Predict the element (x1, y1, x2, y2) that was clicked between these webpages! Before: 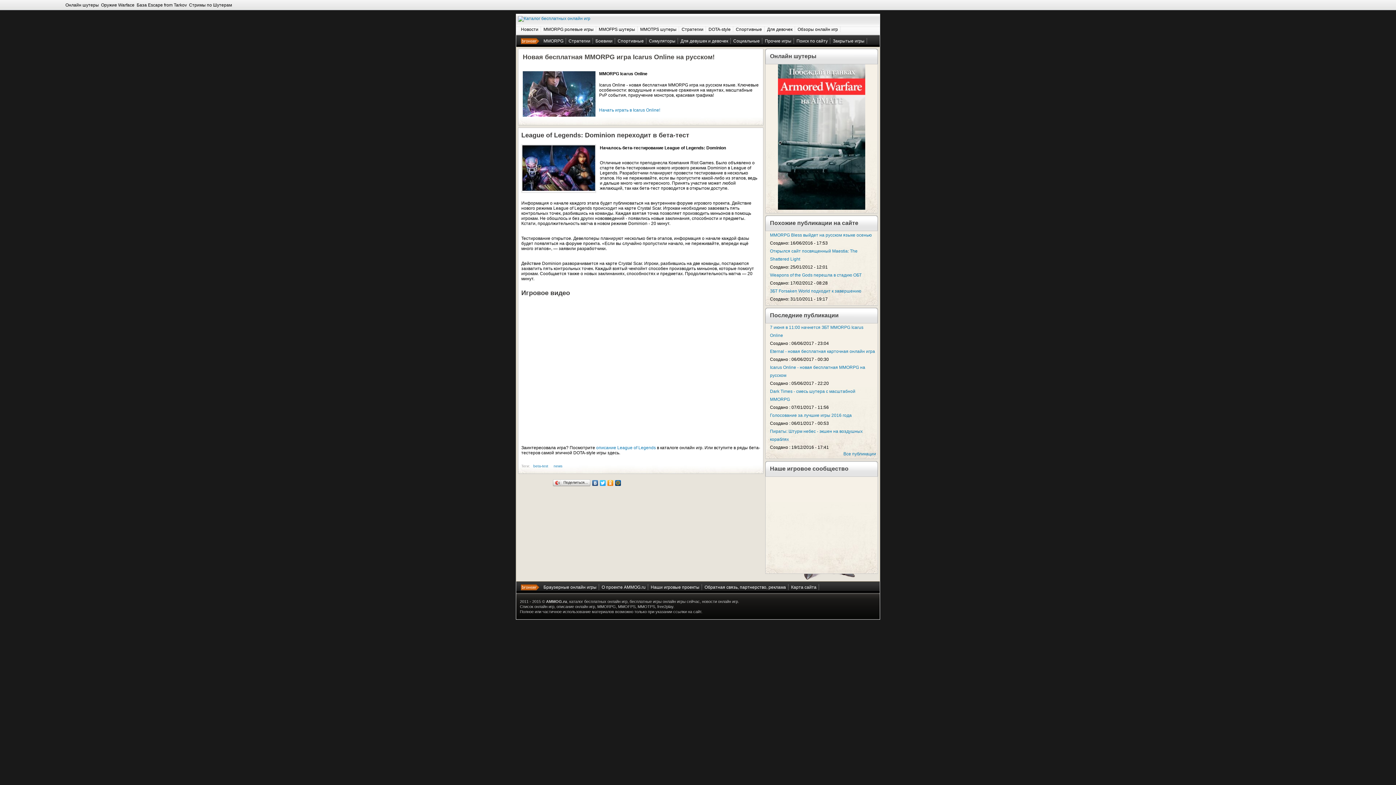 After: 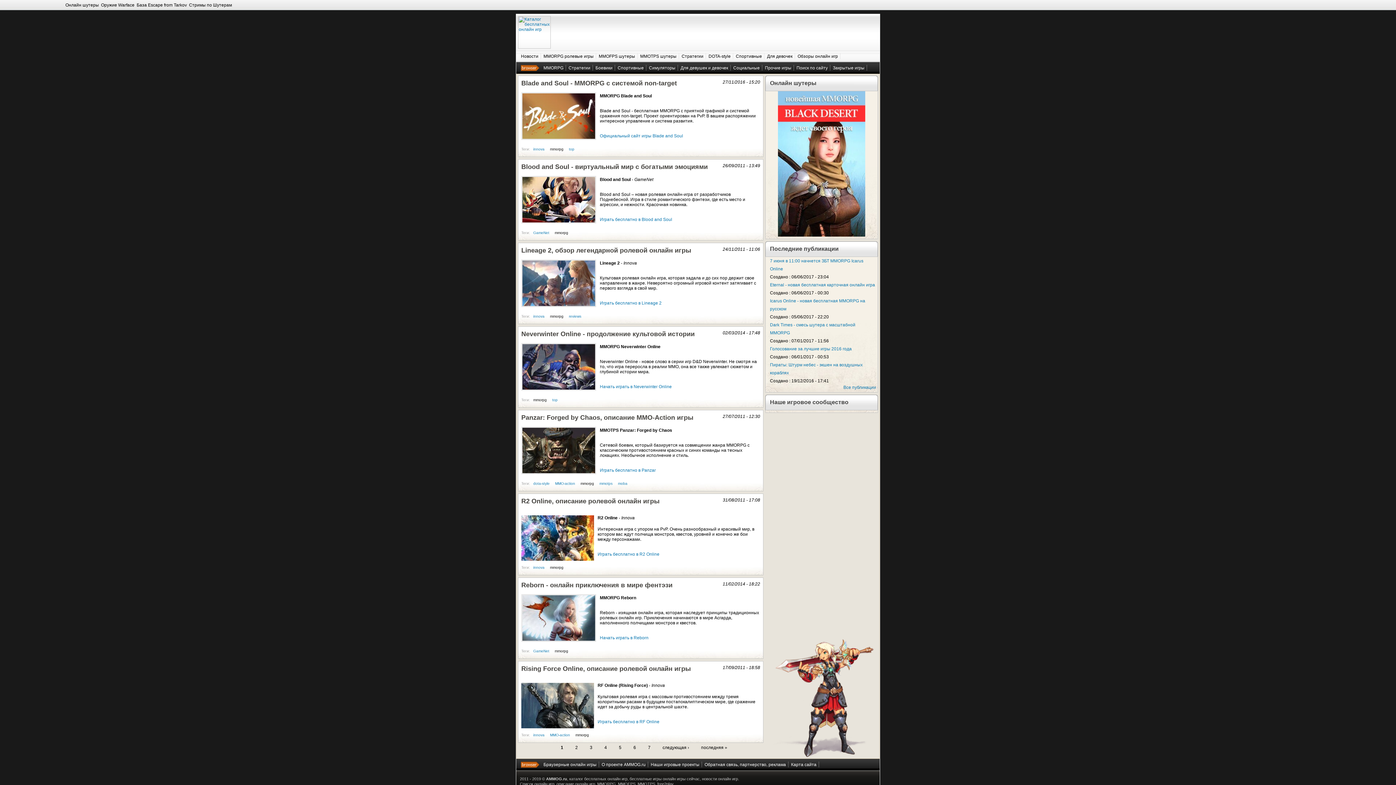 Action: label: MMORPG ролевые игры bbox: (541, 23, 596, 34)